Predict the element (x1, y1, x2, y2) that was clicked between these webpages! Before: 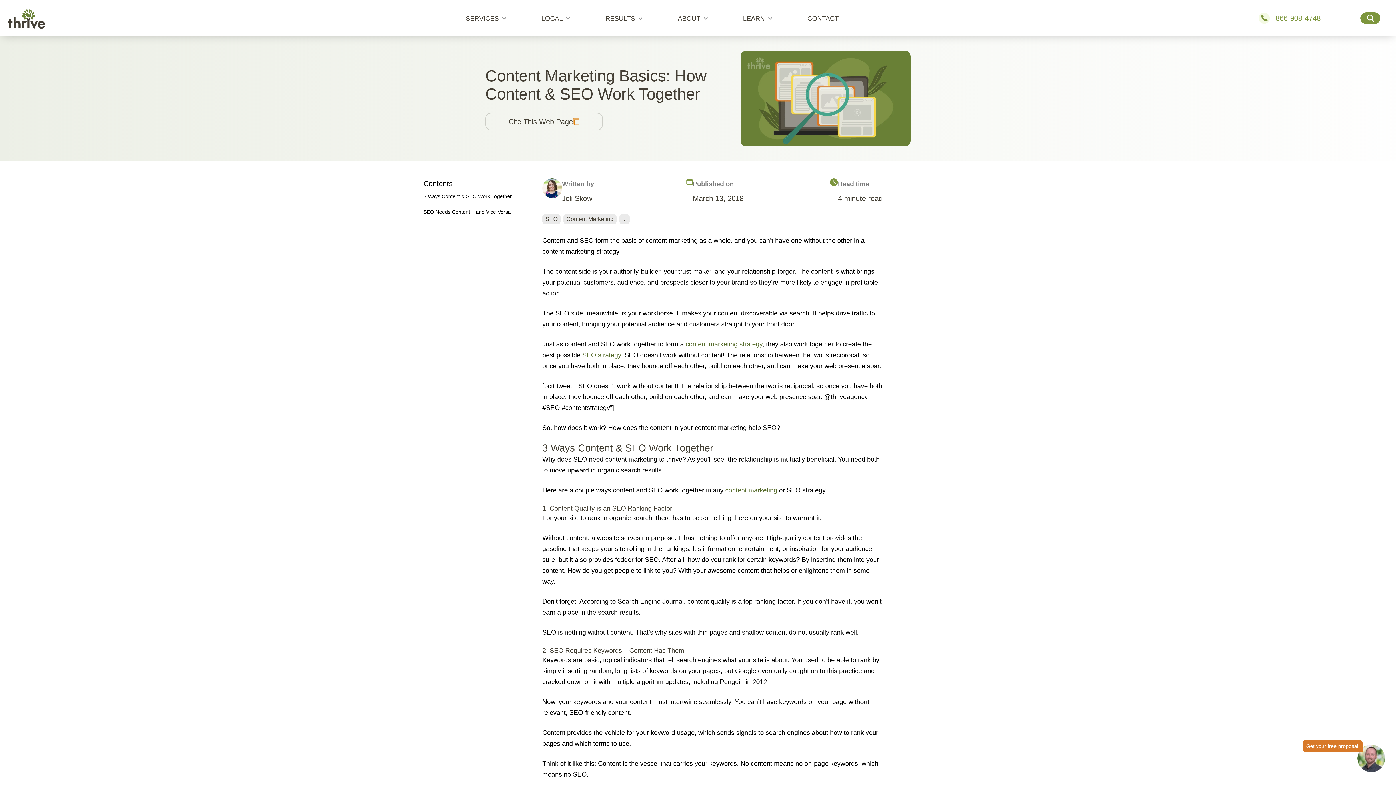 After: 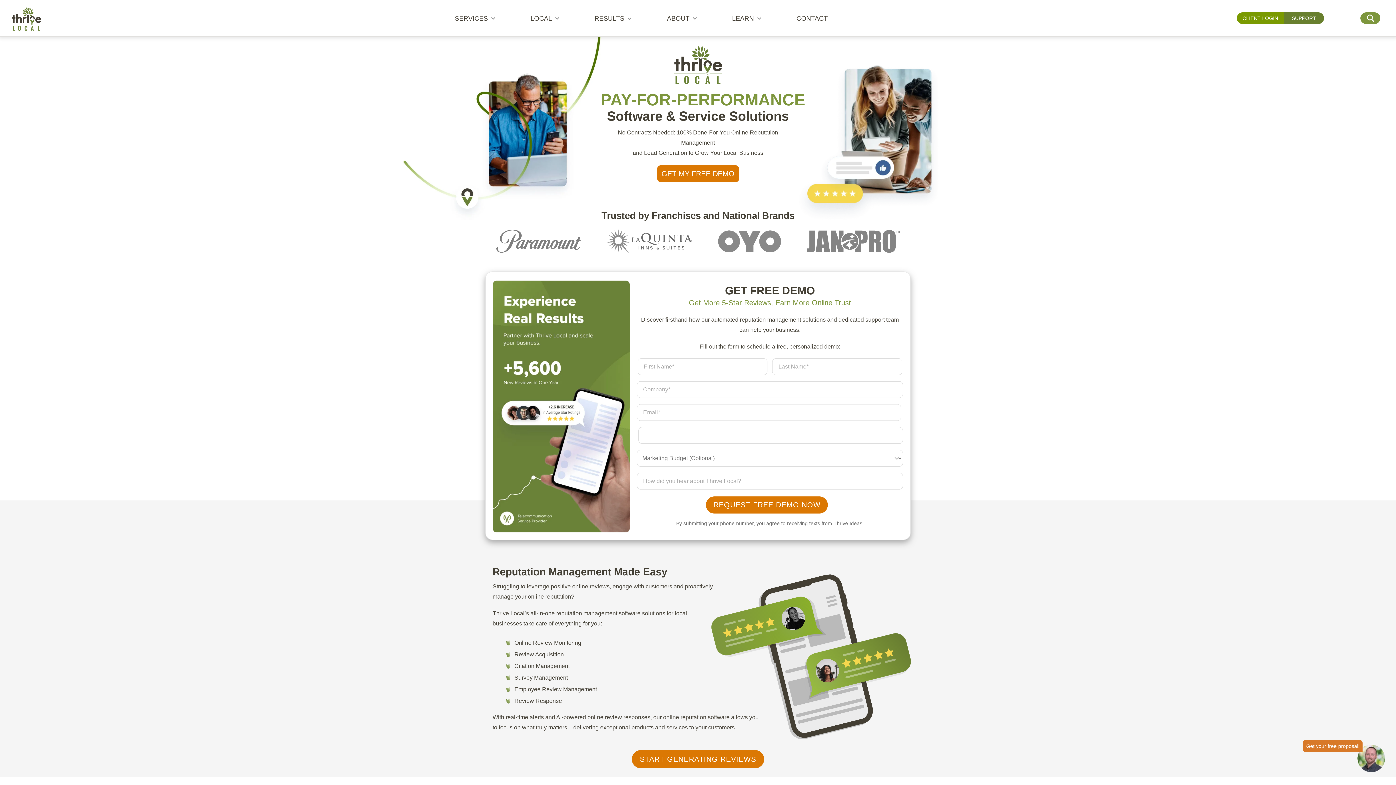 Action: label: LOCAL bbox: (536, 11, 575, 24)